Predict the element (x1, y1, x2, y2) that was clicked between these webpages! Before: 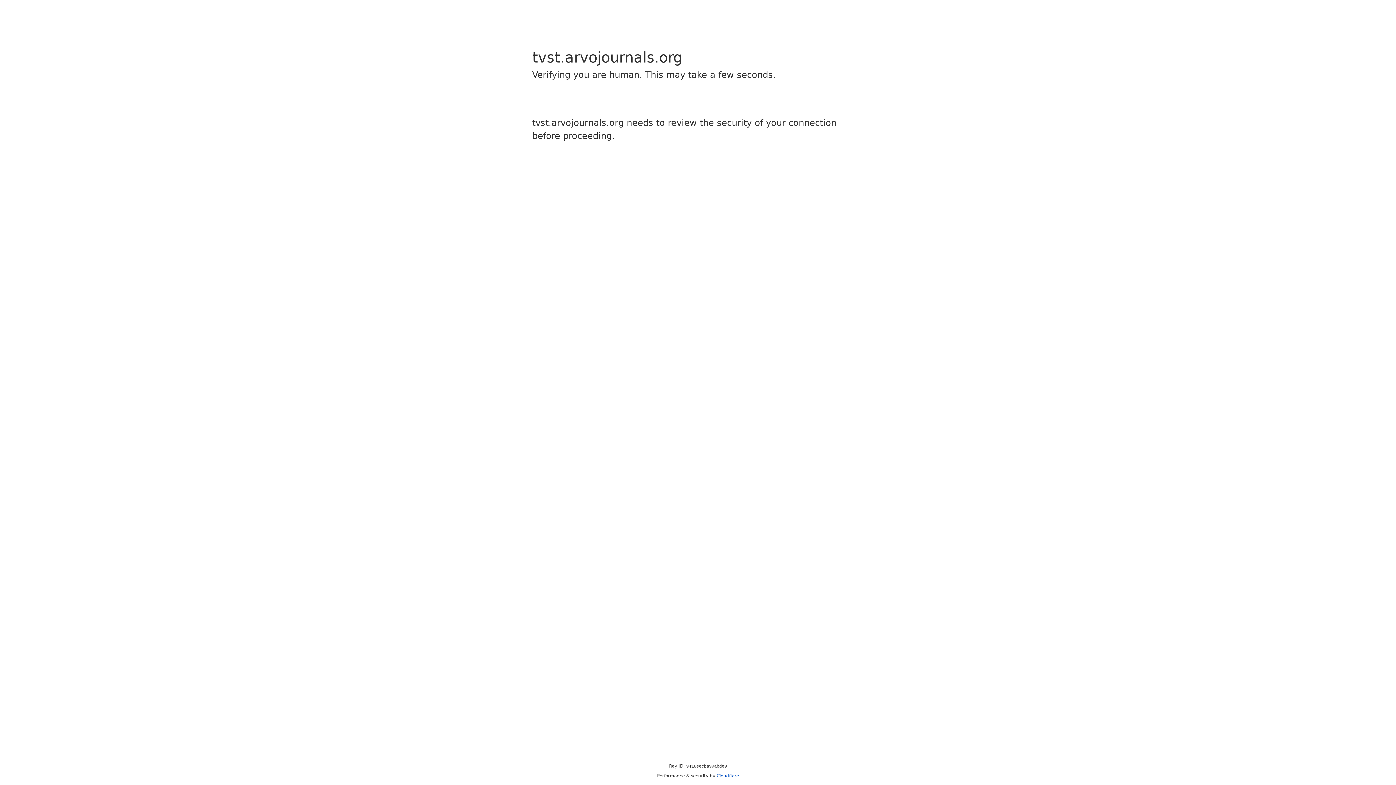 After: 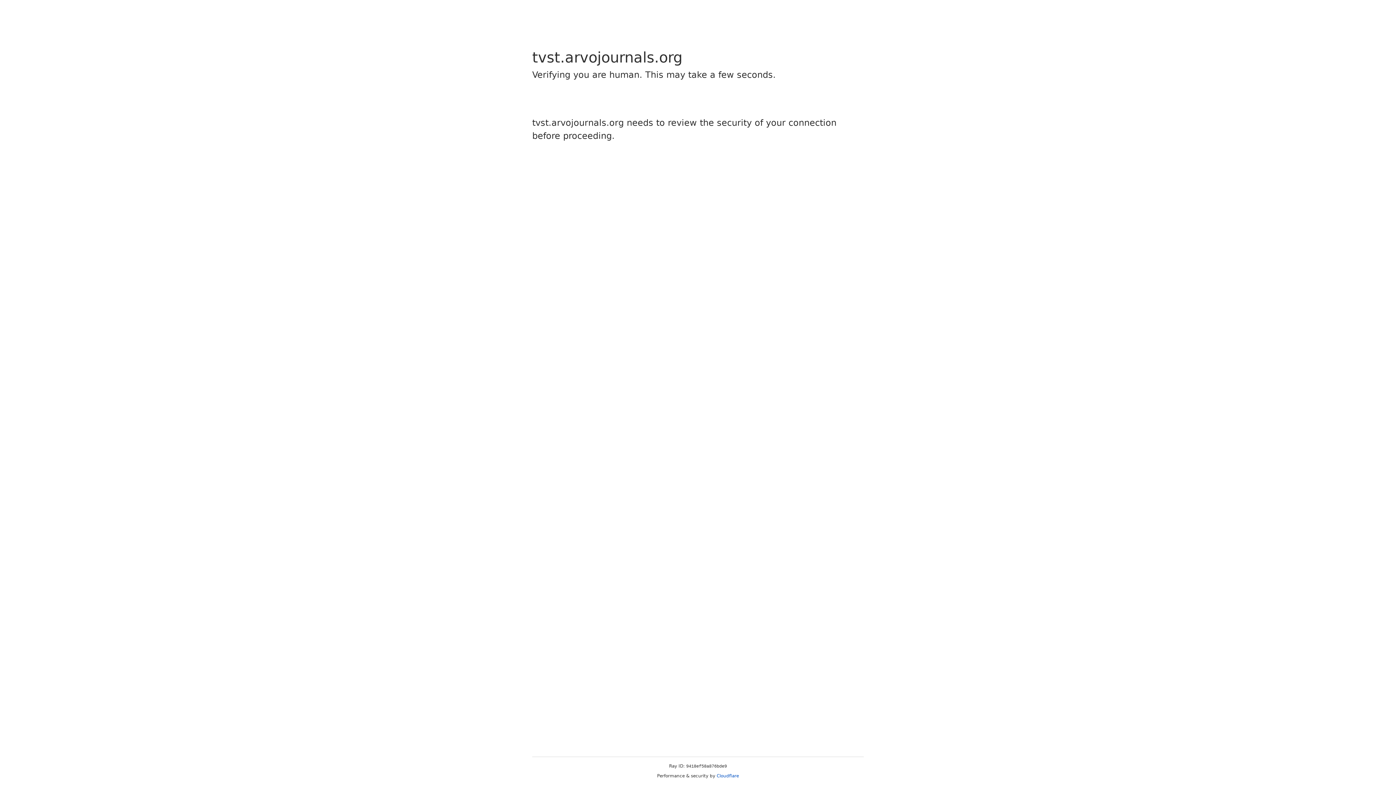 Action: label: Cloudflare bbox: (716, 773, 739, 778)